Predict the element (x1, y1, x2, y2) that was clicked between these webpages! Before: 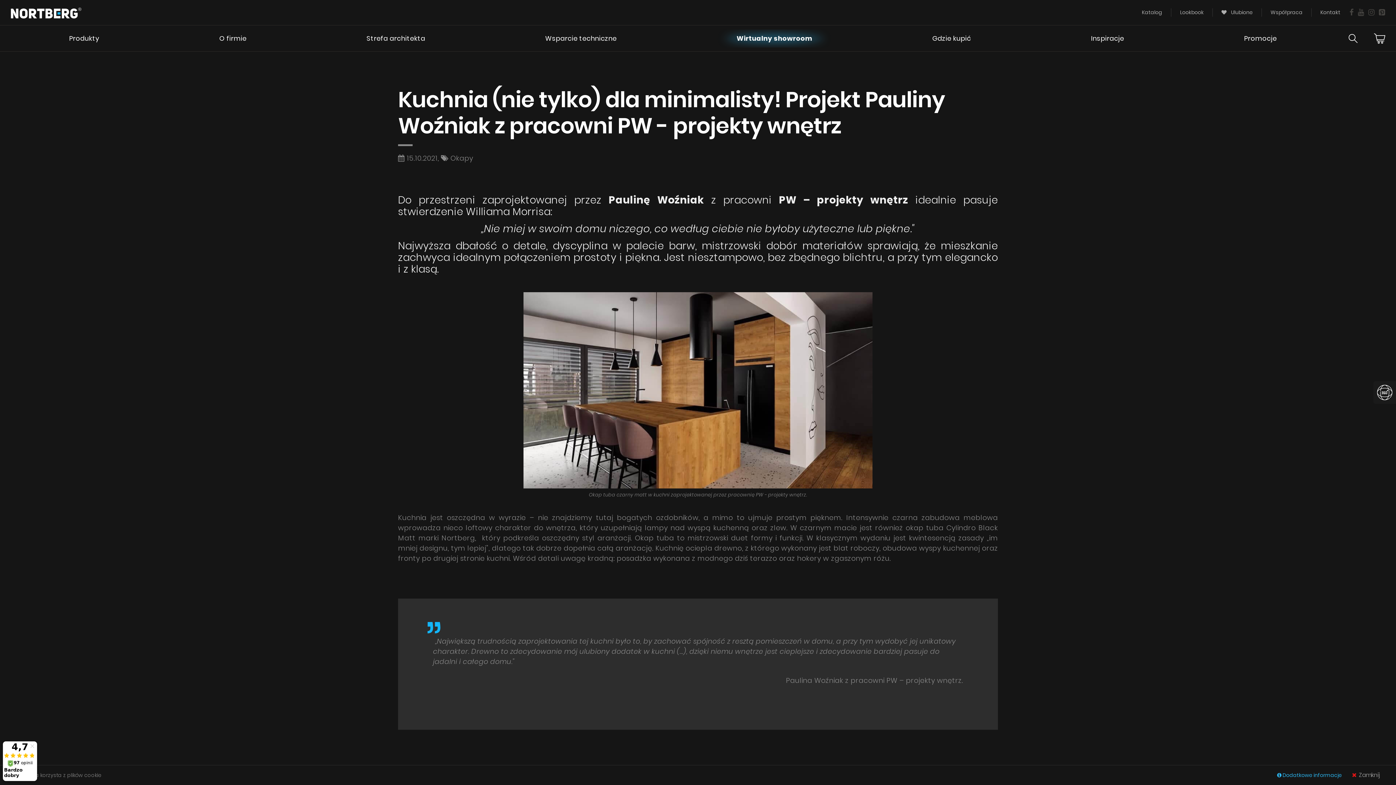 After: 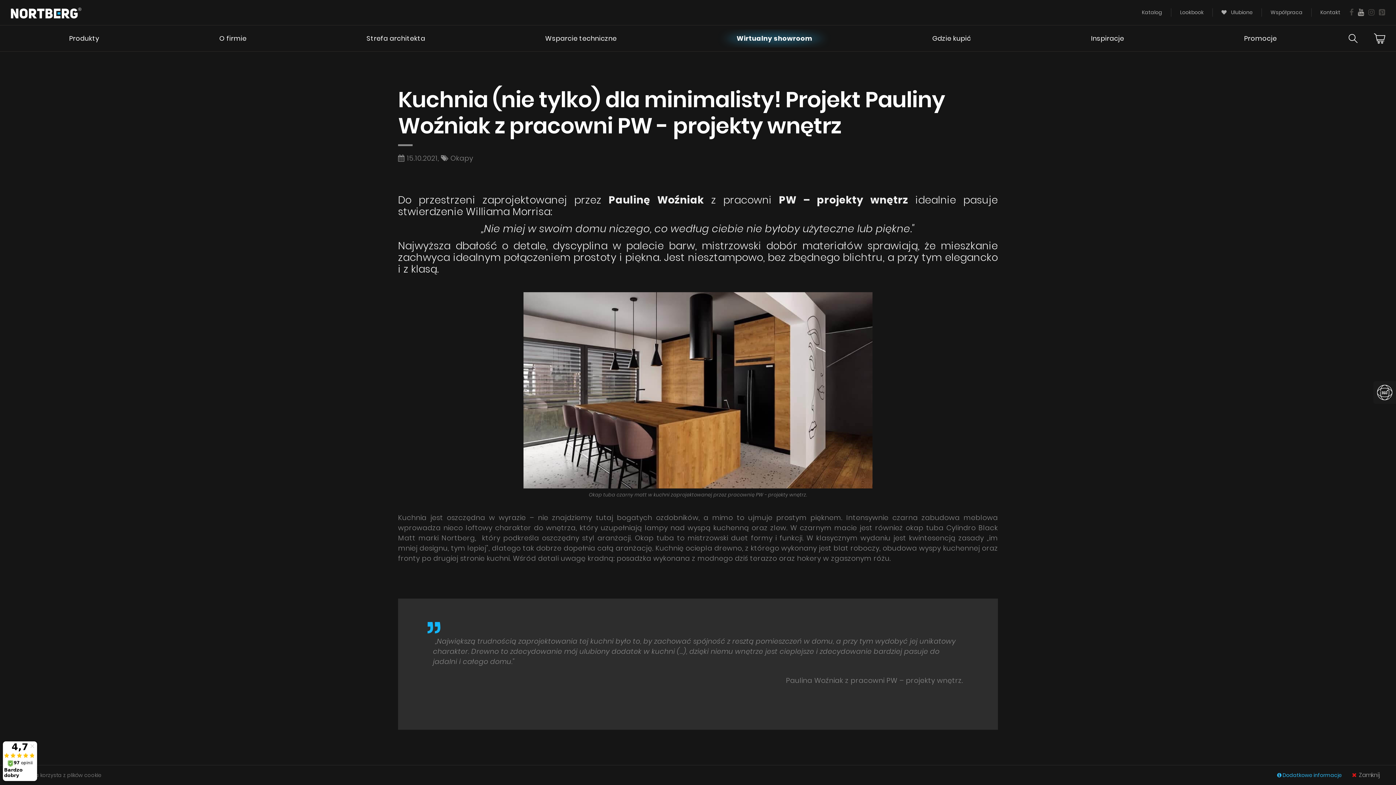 Action: bbox: (1358, 7, 1364, 17) label: Social